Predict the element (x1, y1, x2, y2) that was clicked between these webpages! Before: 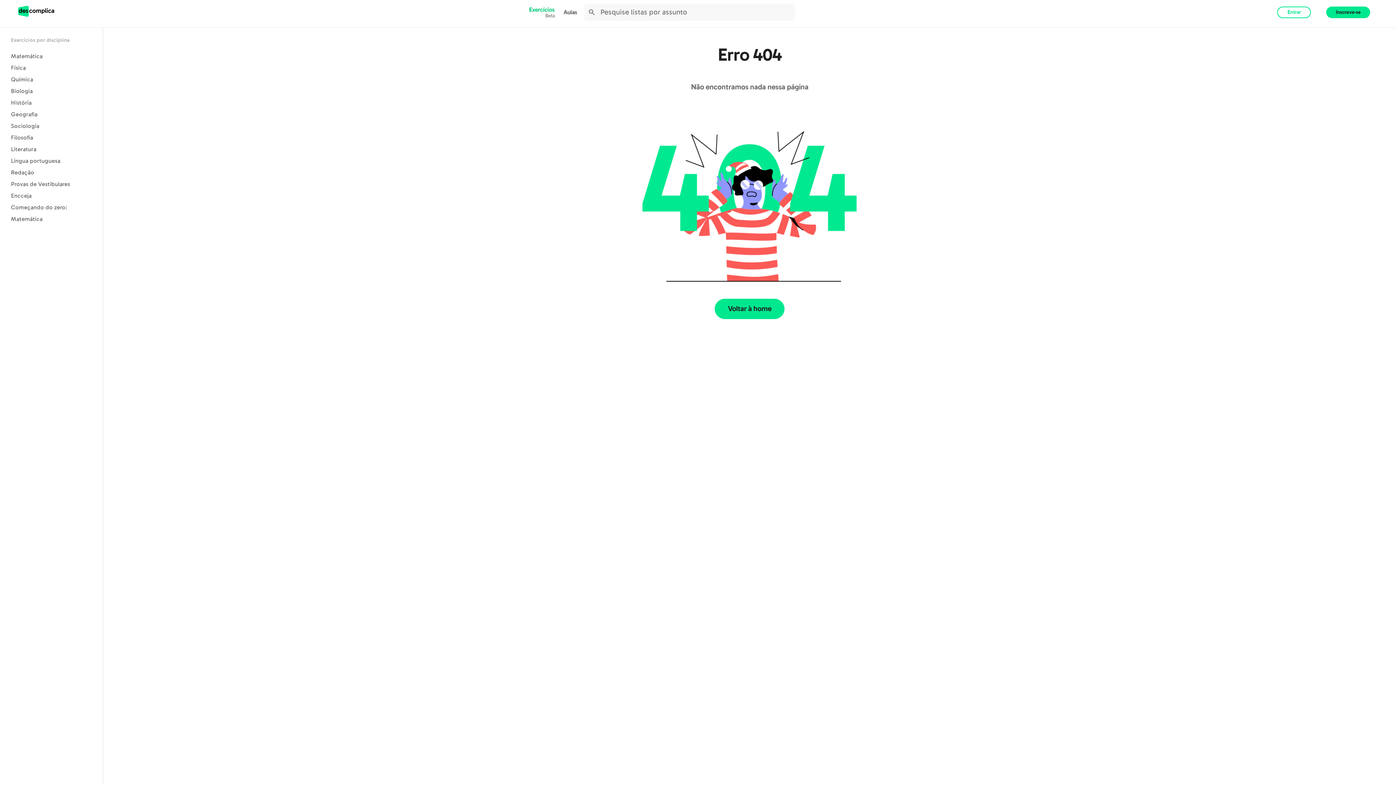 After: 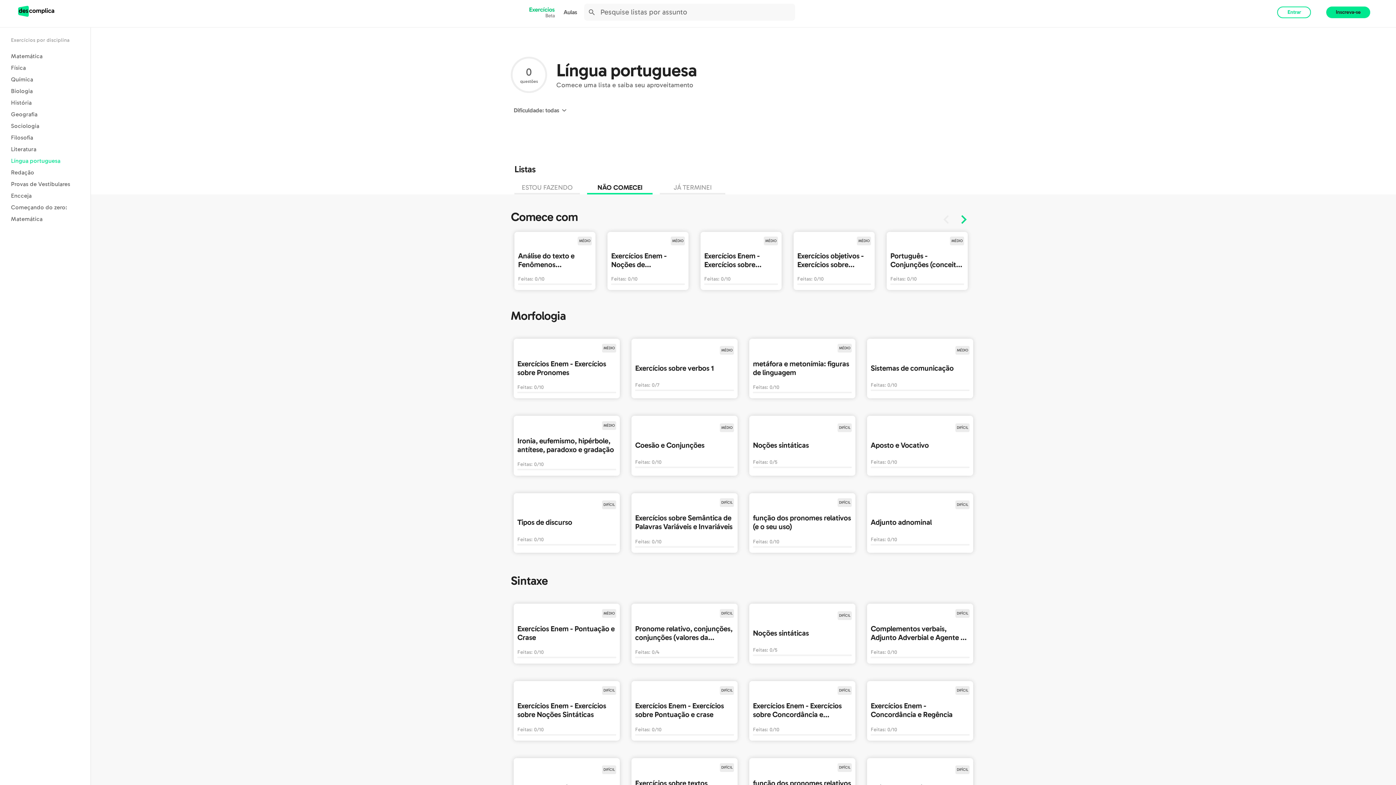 Action: bbox: (10, 155, 92, 166) label: Língua portuguesa